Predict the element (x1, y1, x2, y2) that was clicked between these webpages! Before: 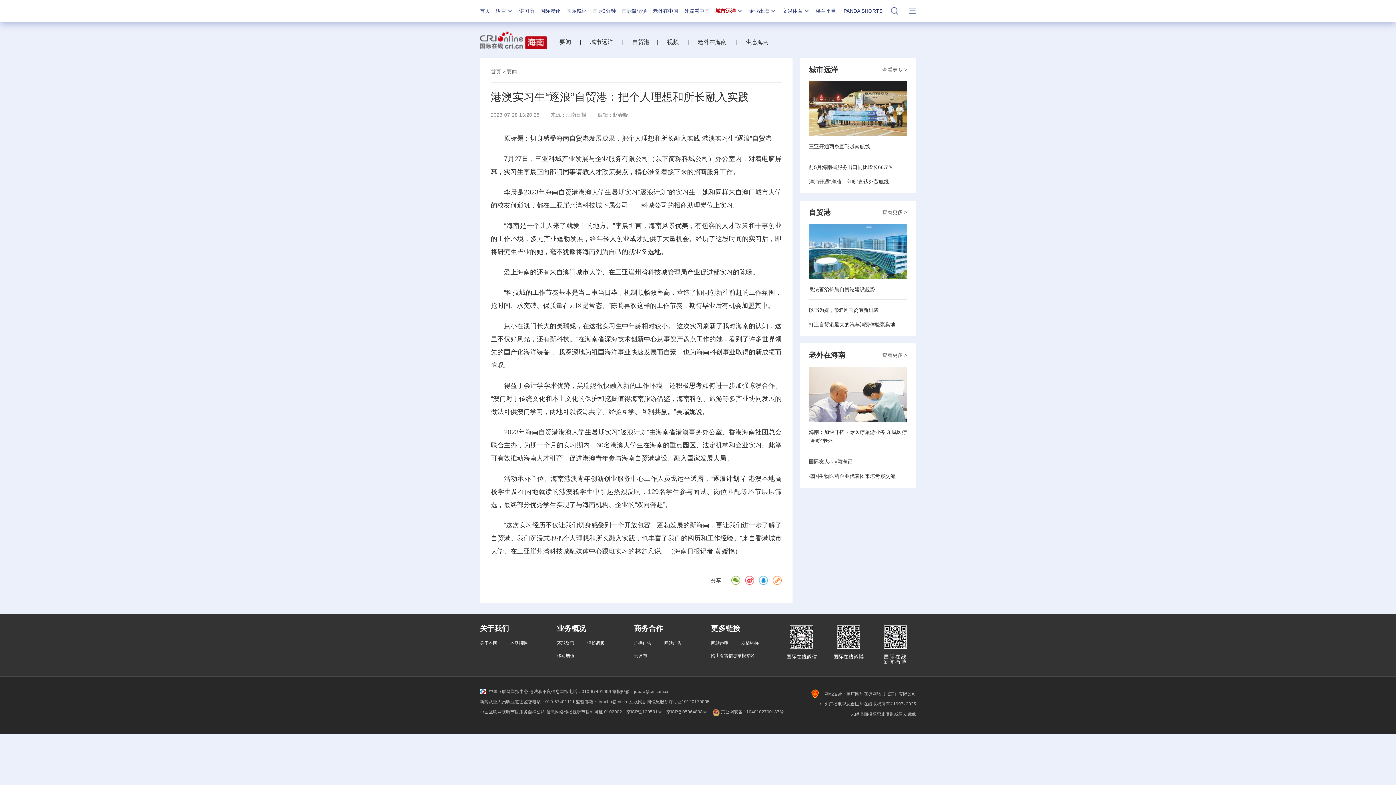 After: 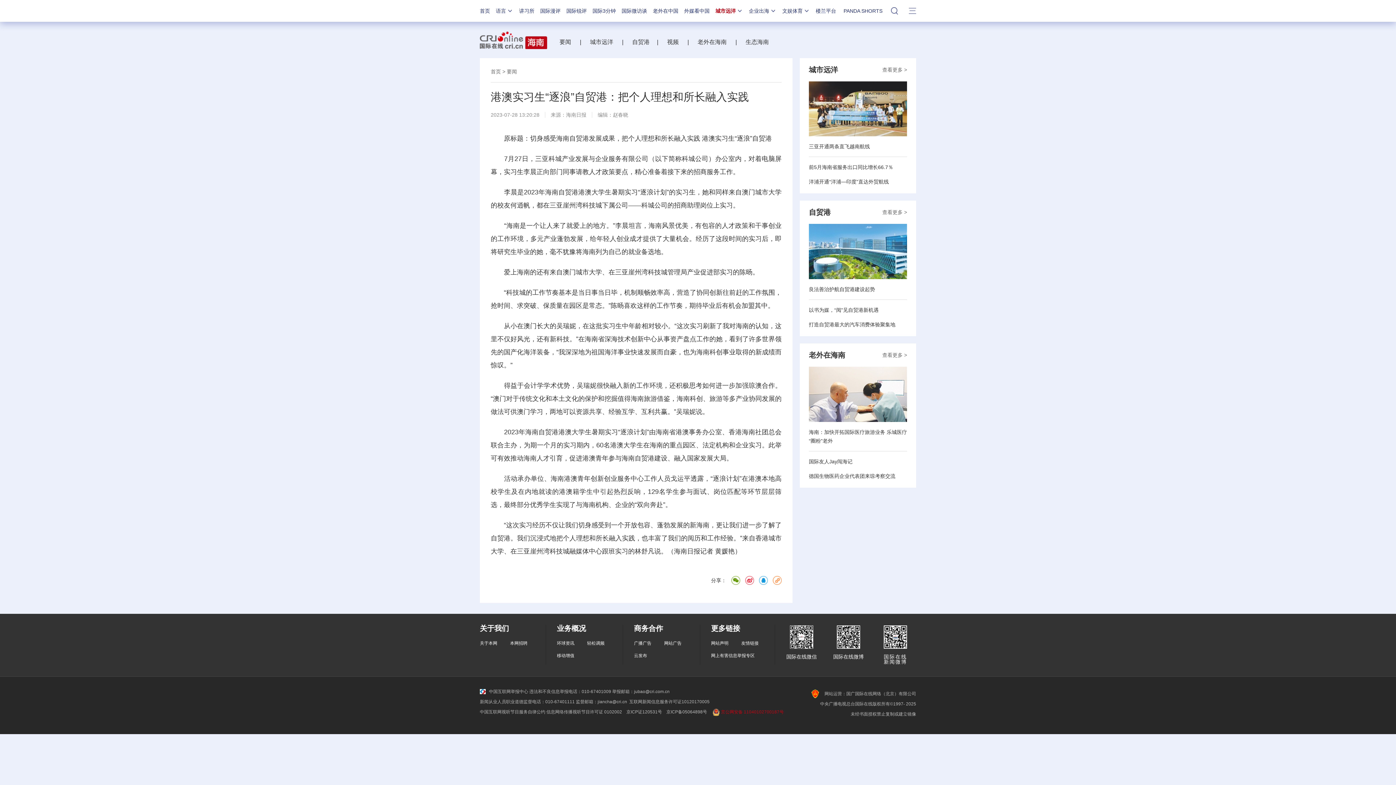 Action: bbox: (711, 709, 784, 714) label:   京公网安备 11040102700187号